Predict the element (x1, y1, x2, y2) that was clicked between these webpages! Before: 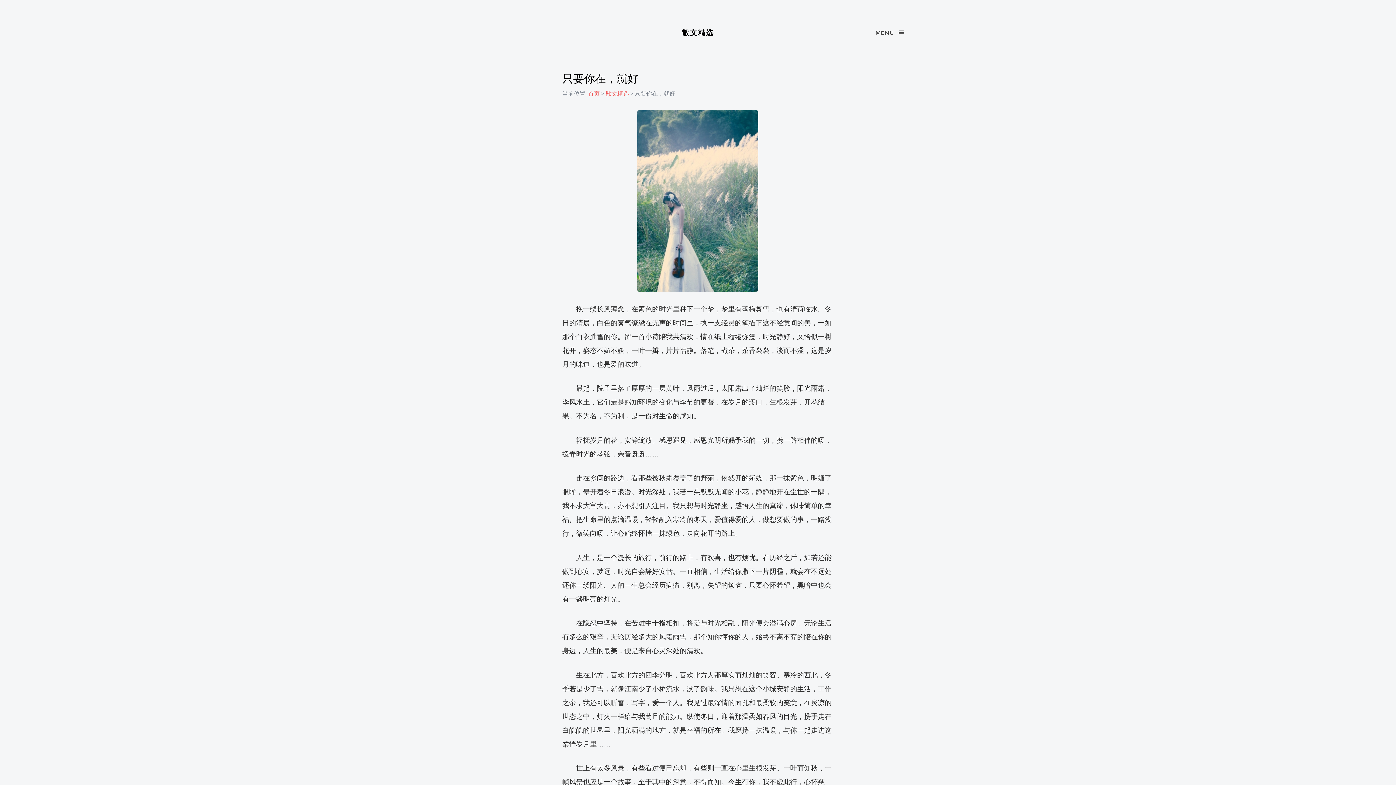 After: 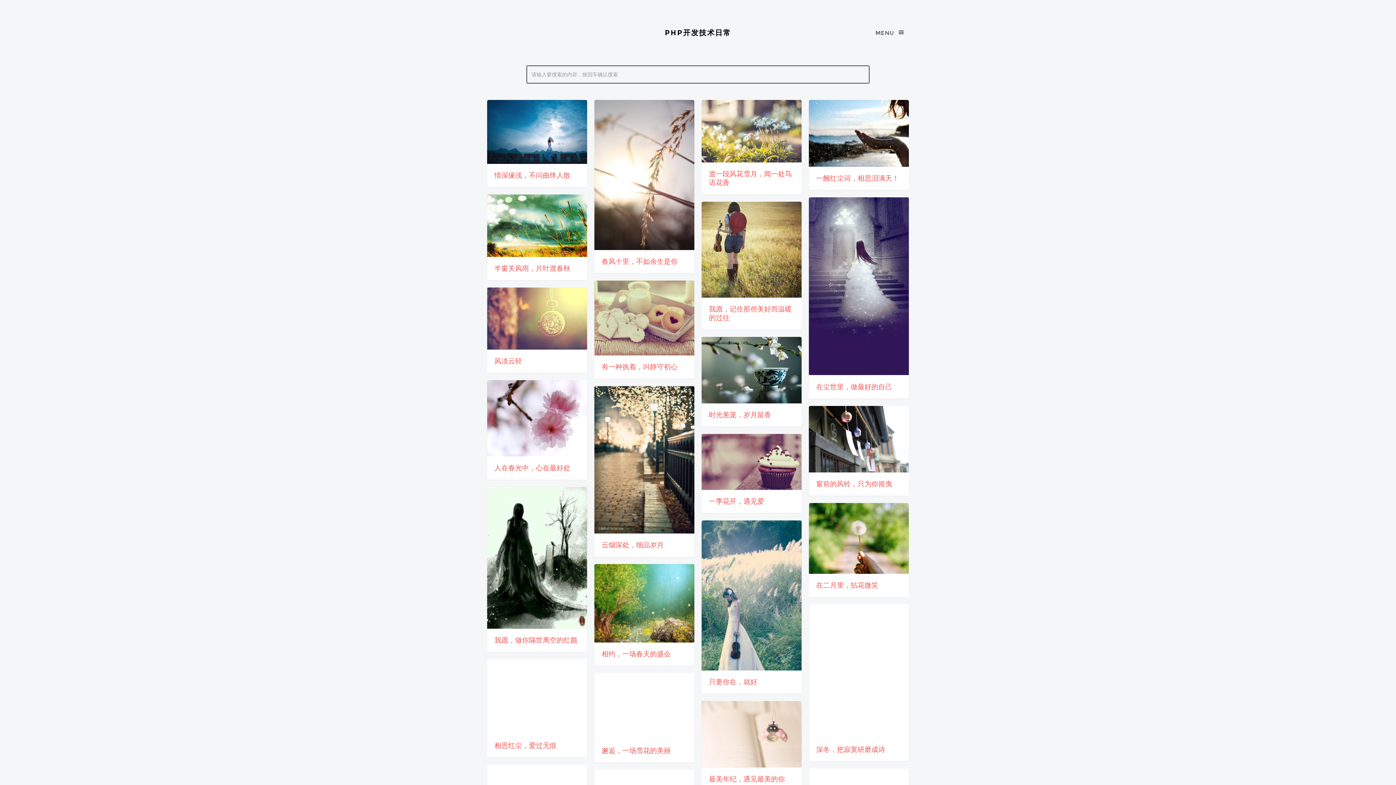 Action: label: 散文精选 bbox: (605, 90, 628, 97)